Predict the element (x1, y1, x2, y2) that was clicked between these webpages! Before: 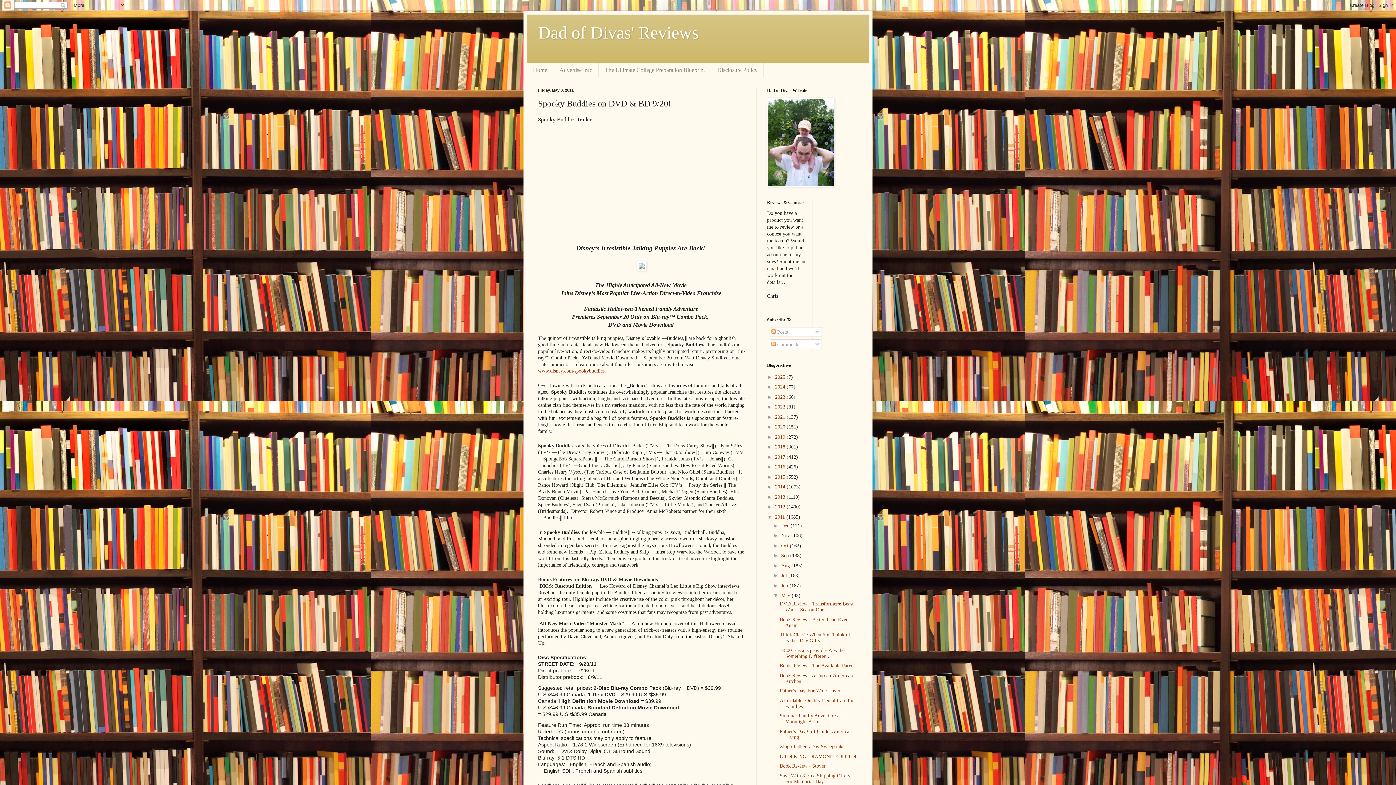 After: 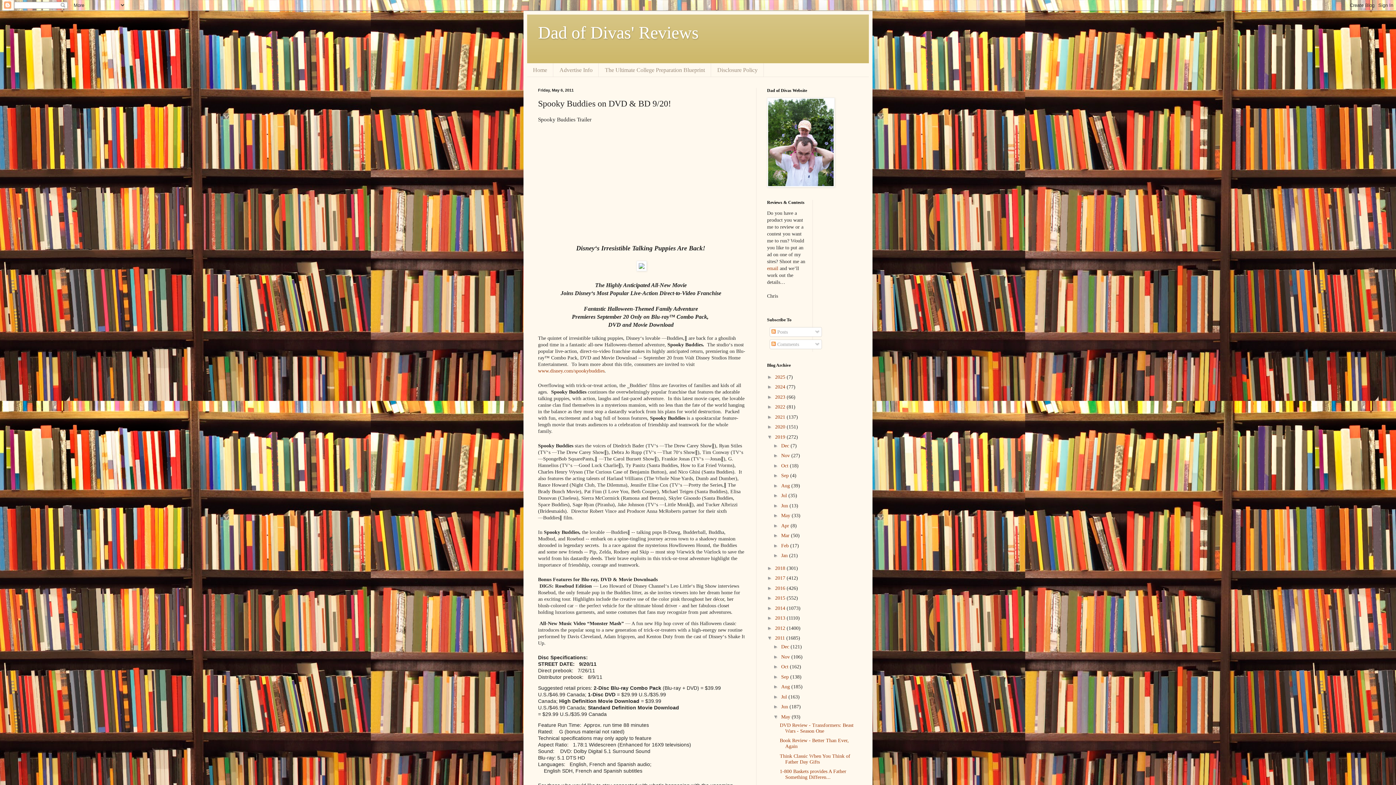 Action: label: ►   bbox: (767, 434, 775, 439)